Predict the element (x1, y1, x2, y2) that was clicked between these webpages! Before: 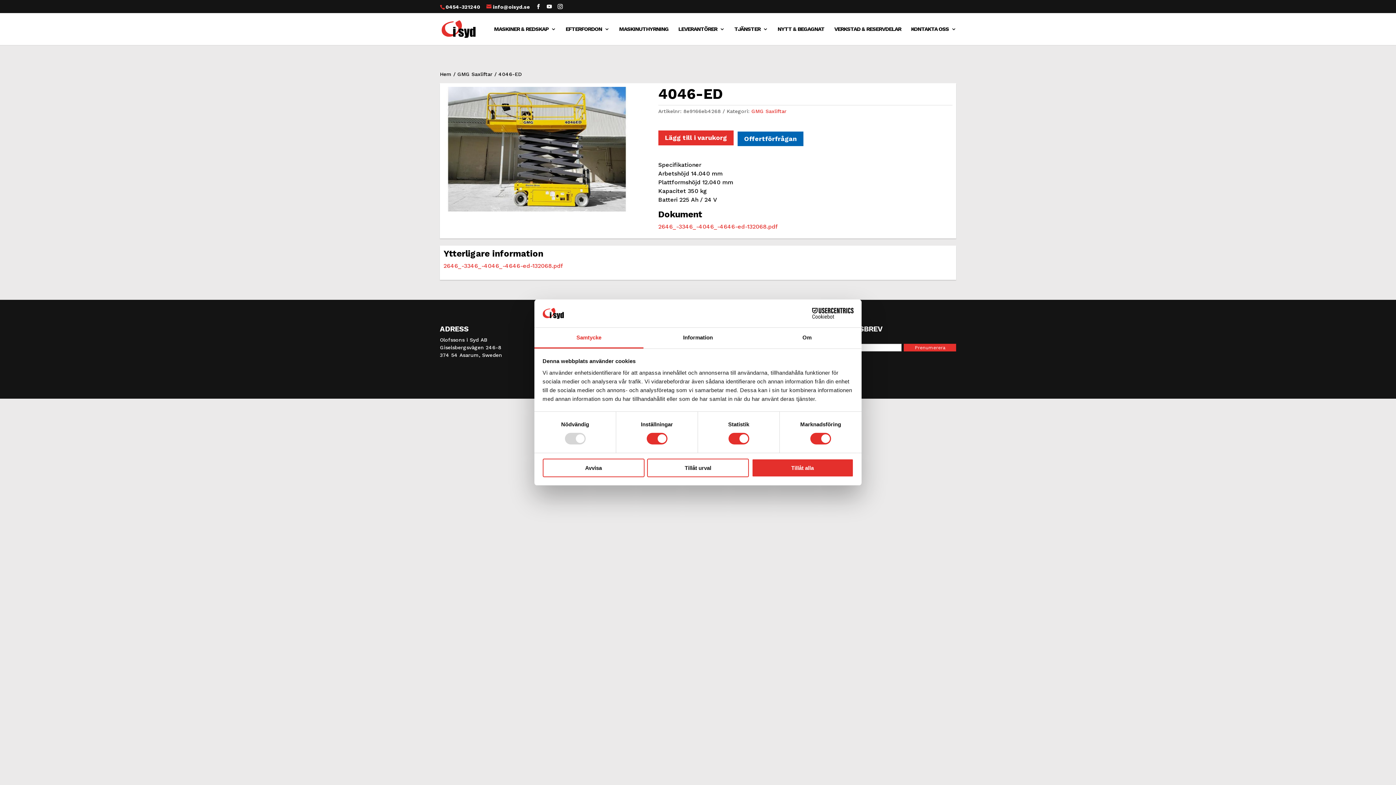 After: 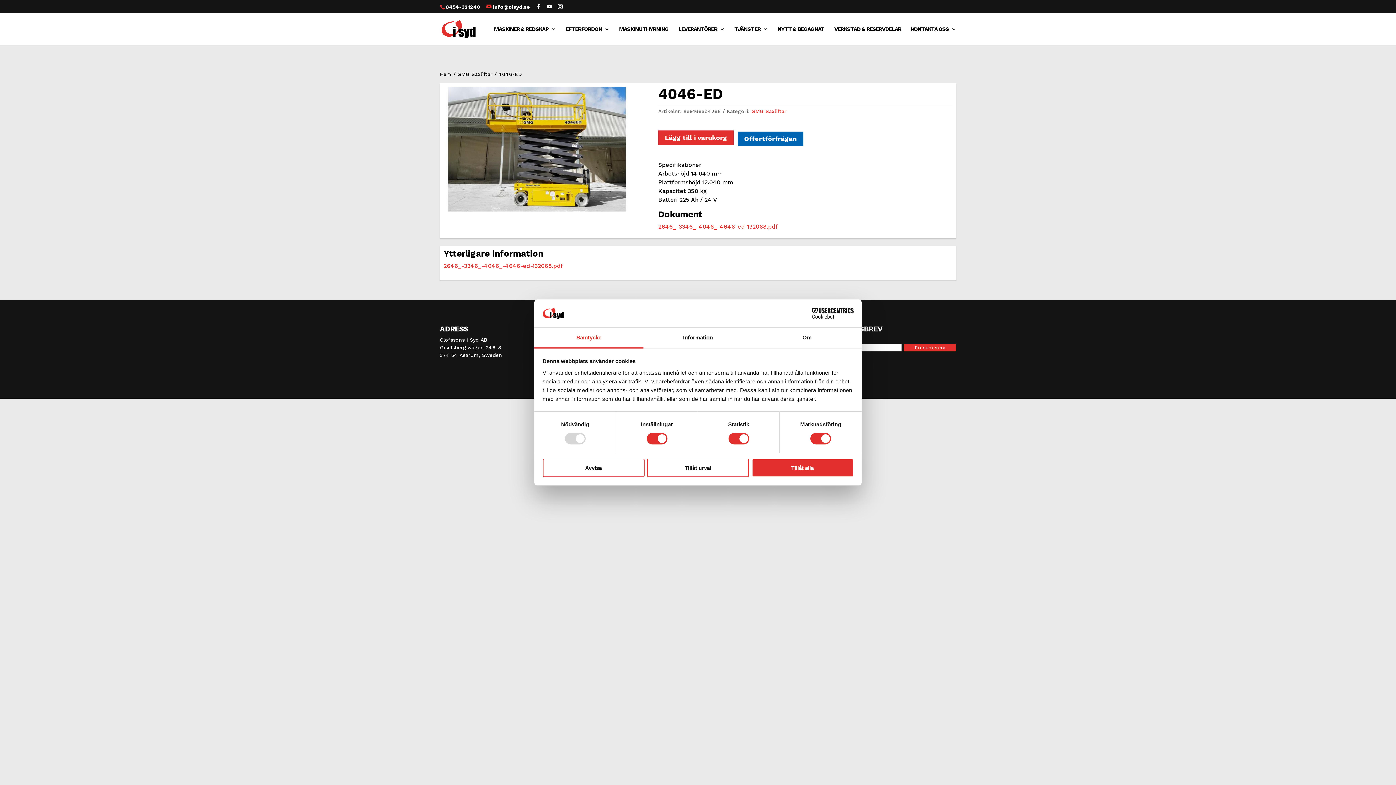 Action: label: Samtycke bbox: (534, 327, 643, 348)